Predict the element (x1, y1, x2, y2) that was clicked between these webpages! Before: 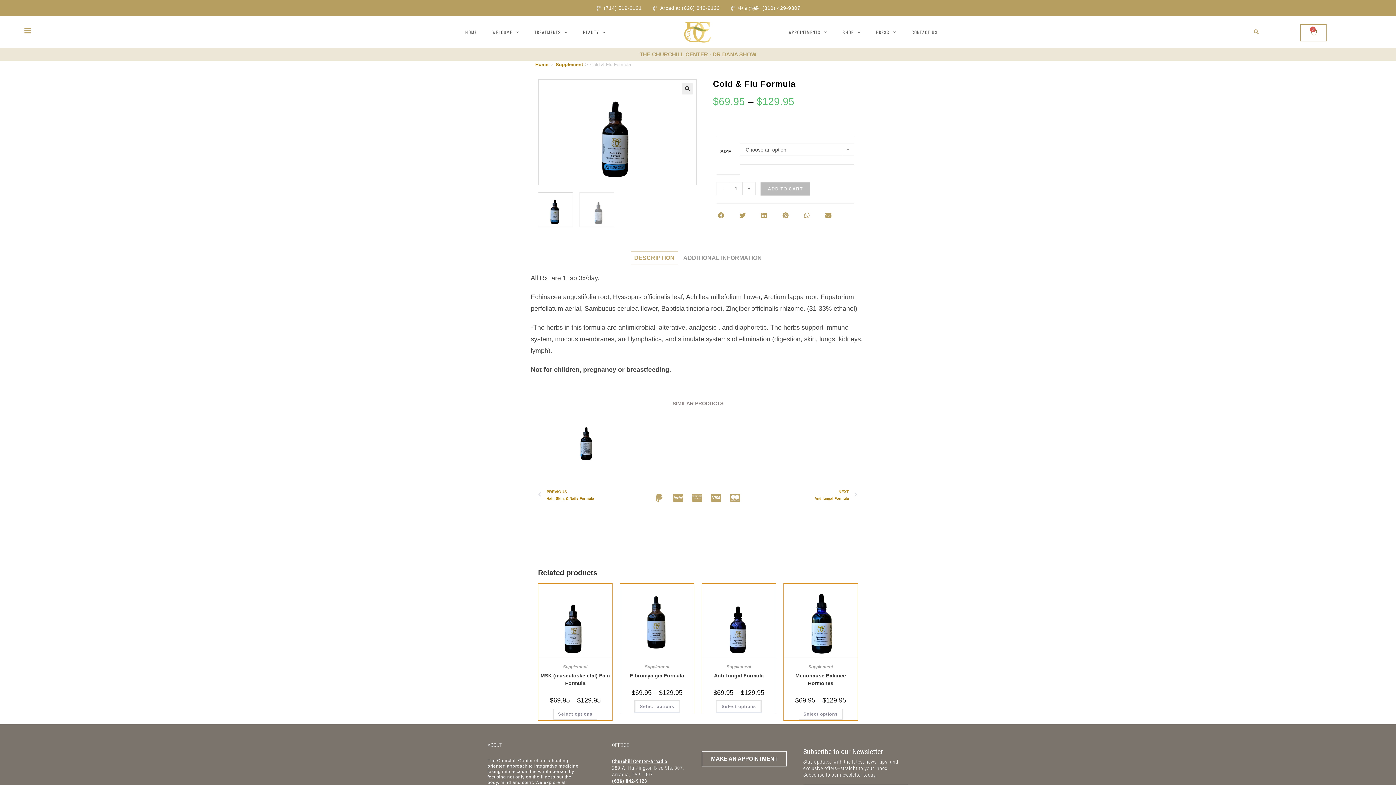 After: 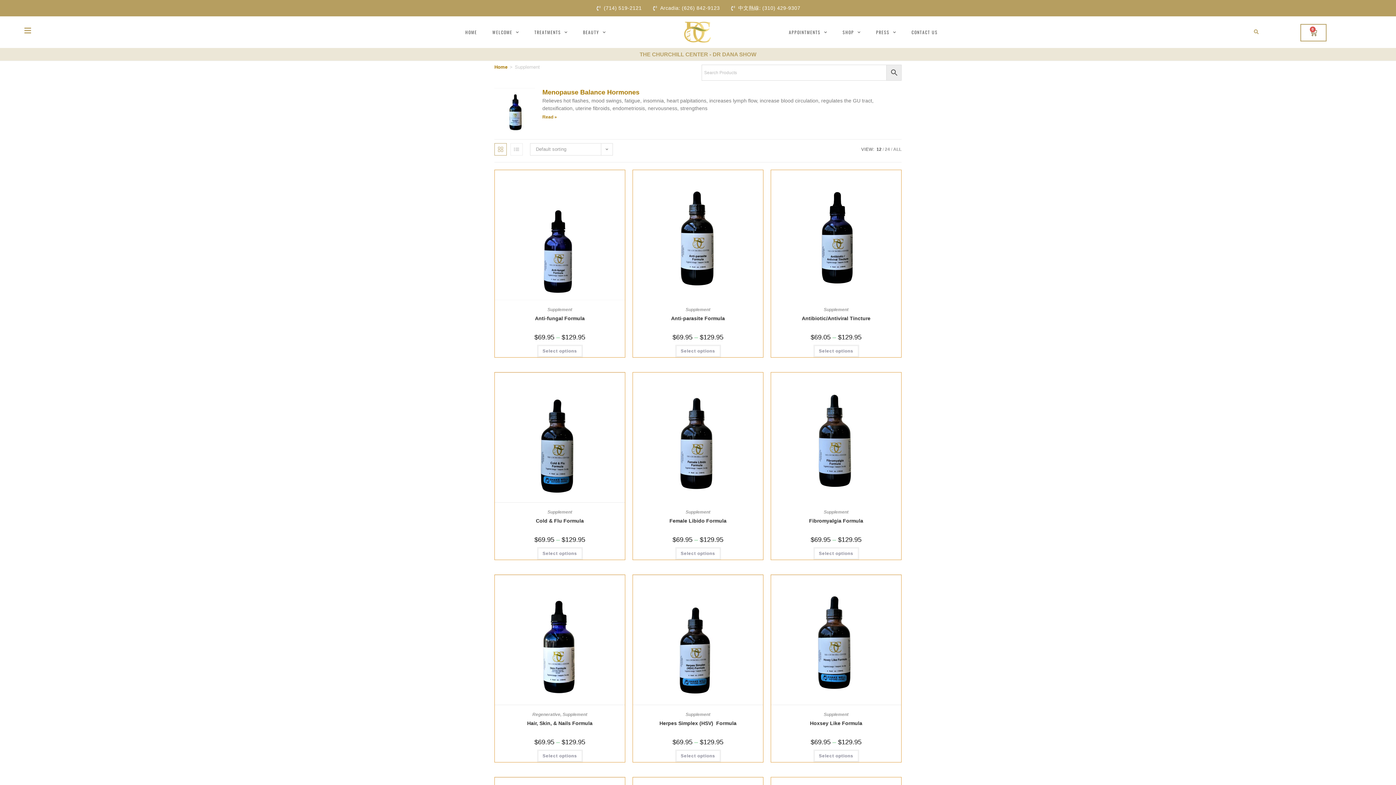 Action: bbox: (644, 664, 669, 669) label: Supplement